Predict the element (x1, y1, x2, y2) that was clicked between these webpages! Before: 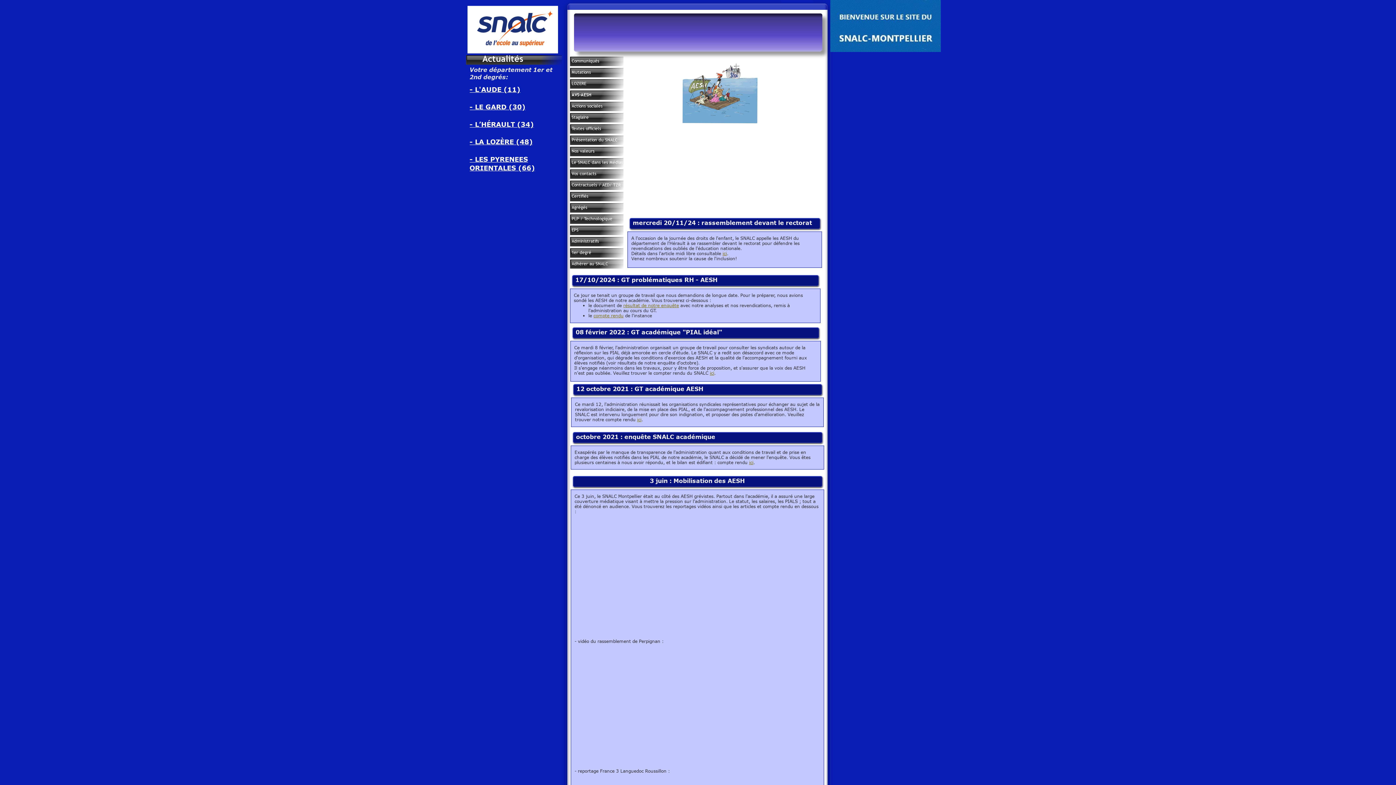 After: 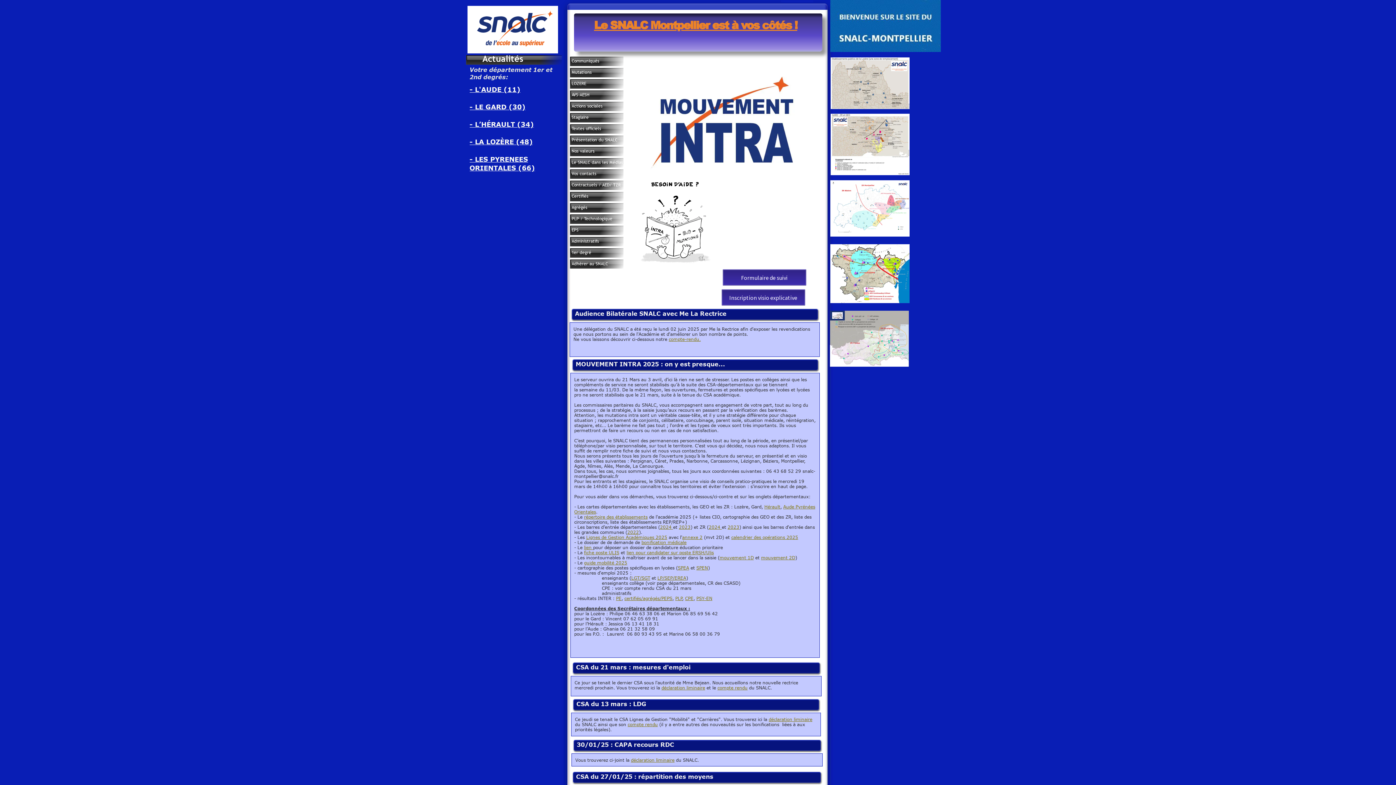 Action: label: Mutations bbox: (570, 68, 639, 79)